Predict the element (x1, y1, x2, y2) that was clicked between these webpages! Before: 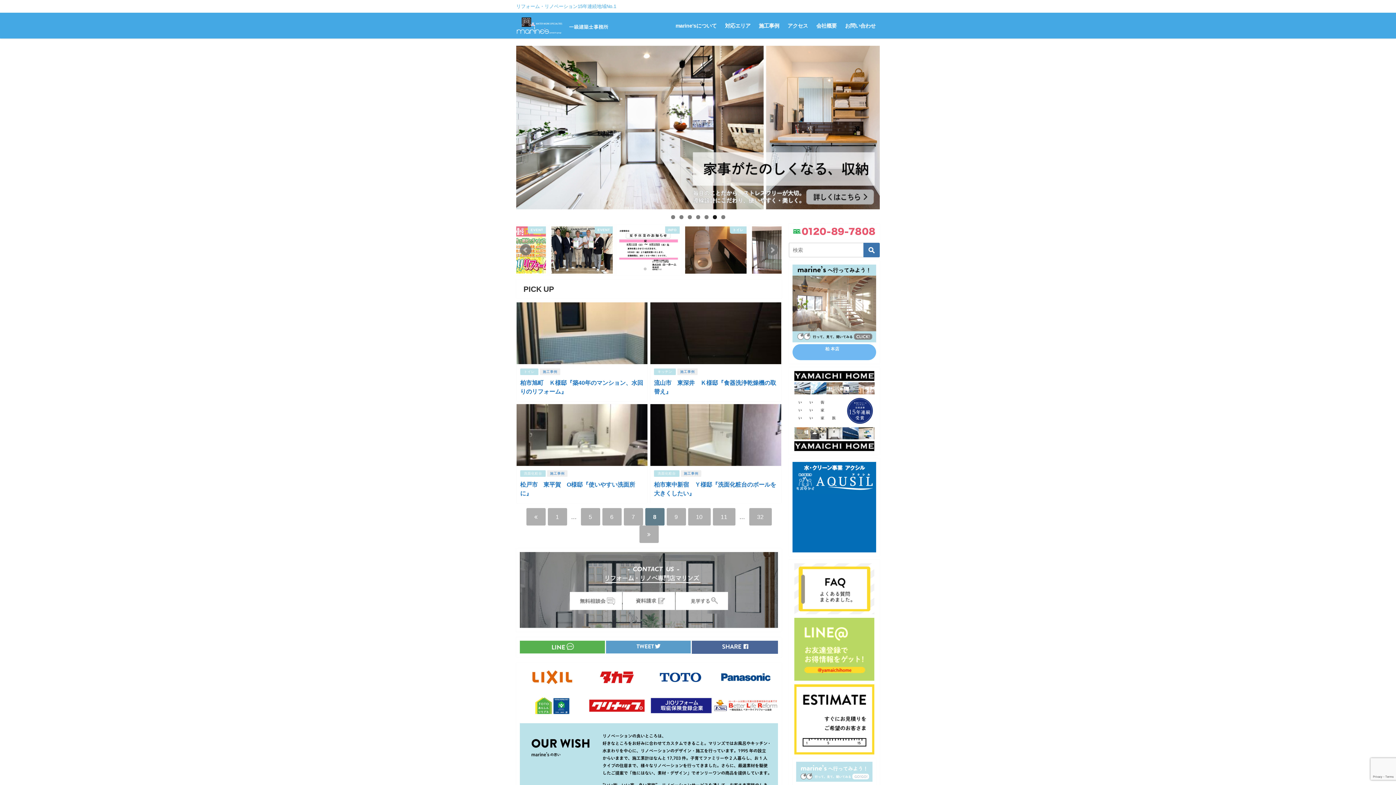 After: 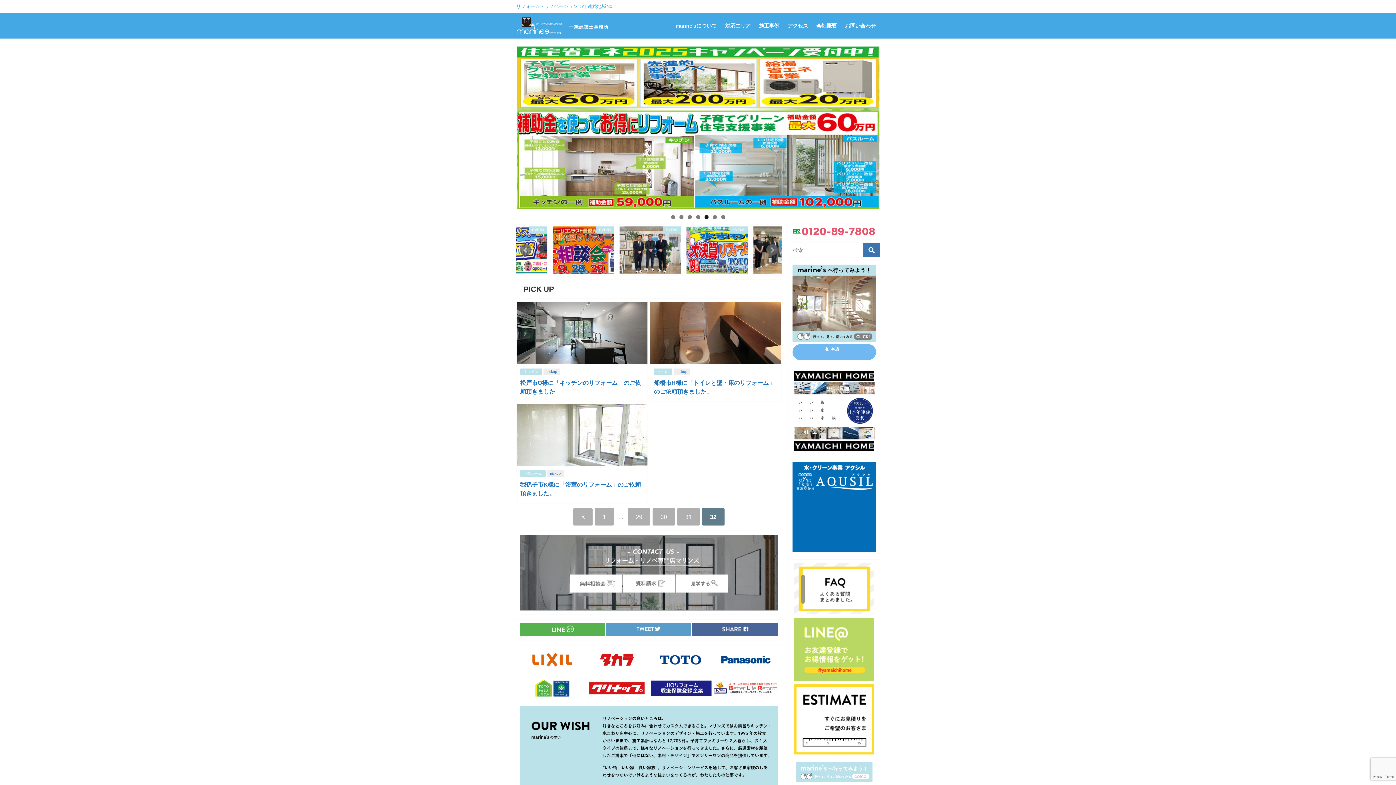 Action: bbox: (749, 508, 771, 525) label: 32